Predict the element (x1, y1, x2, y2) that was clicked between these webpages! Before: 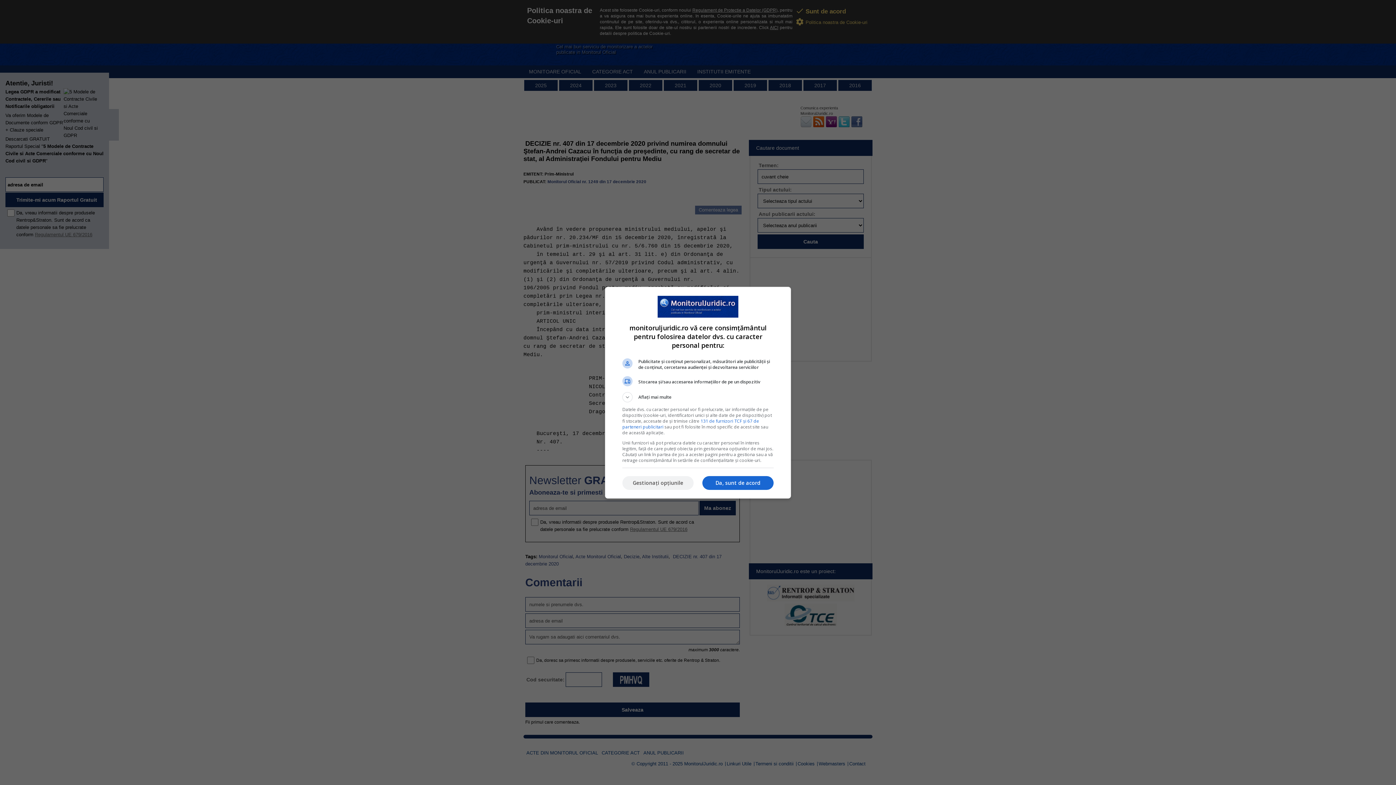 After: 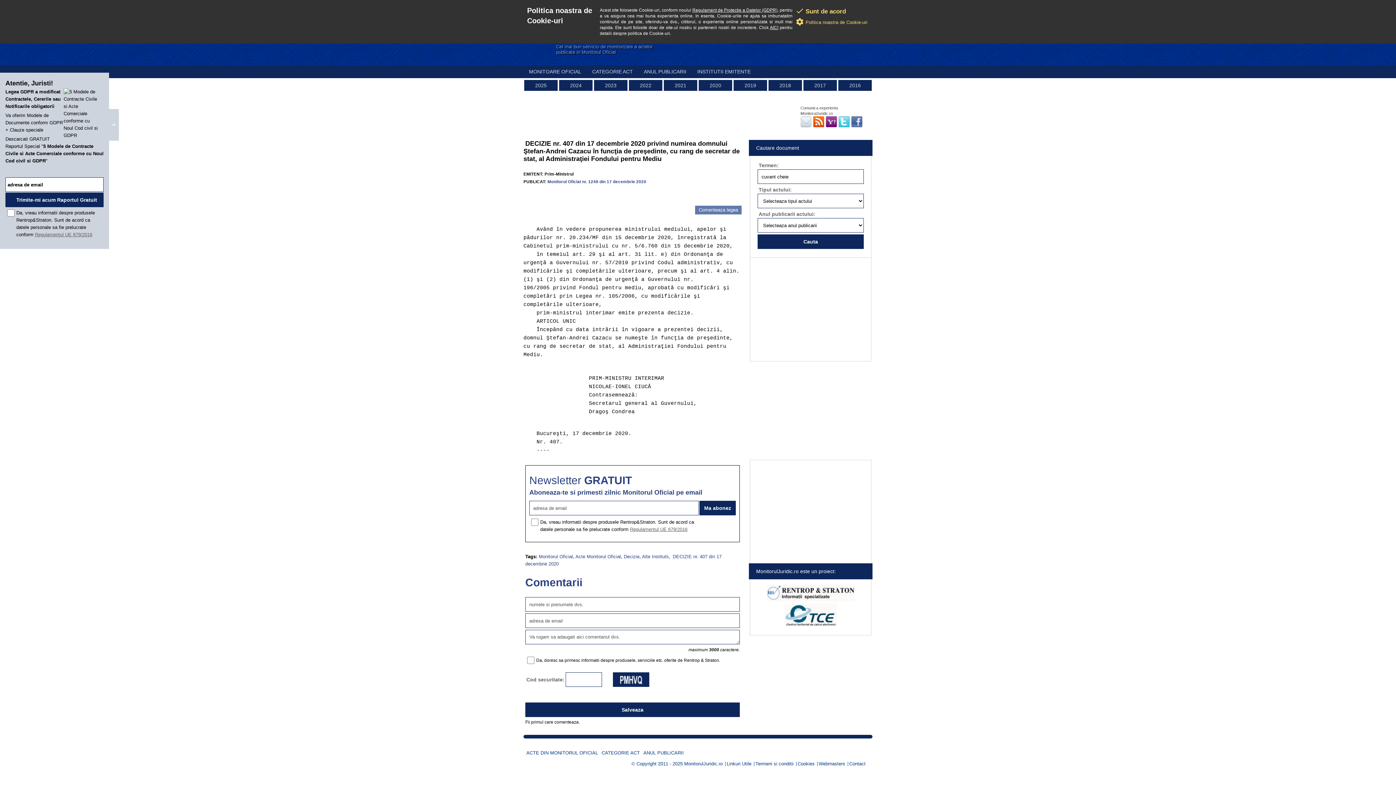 Action: bbox: (702, 476, 773, 490) label: Da, sunt de acord